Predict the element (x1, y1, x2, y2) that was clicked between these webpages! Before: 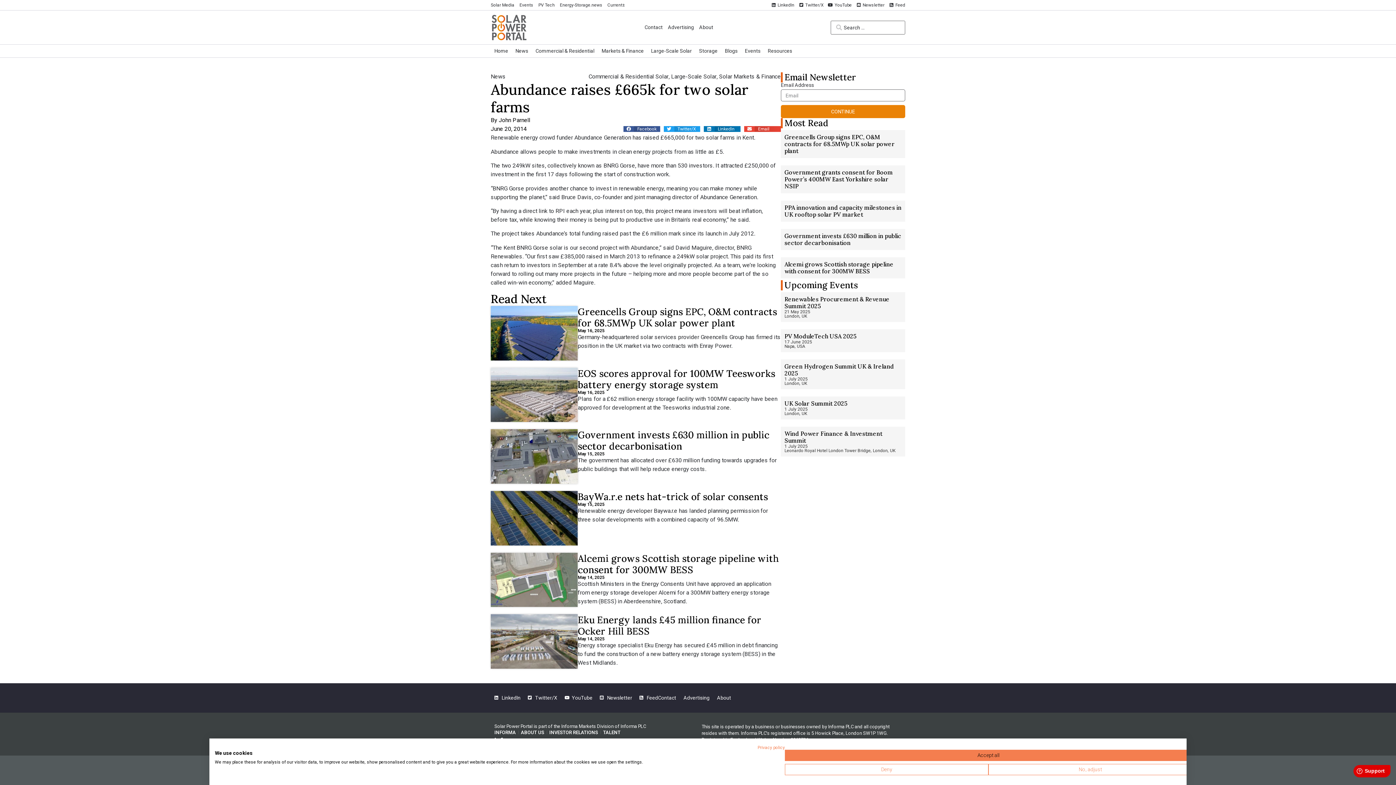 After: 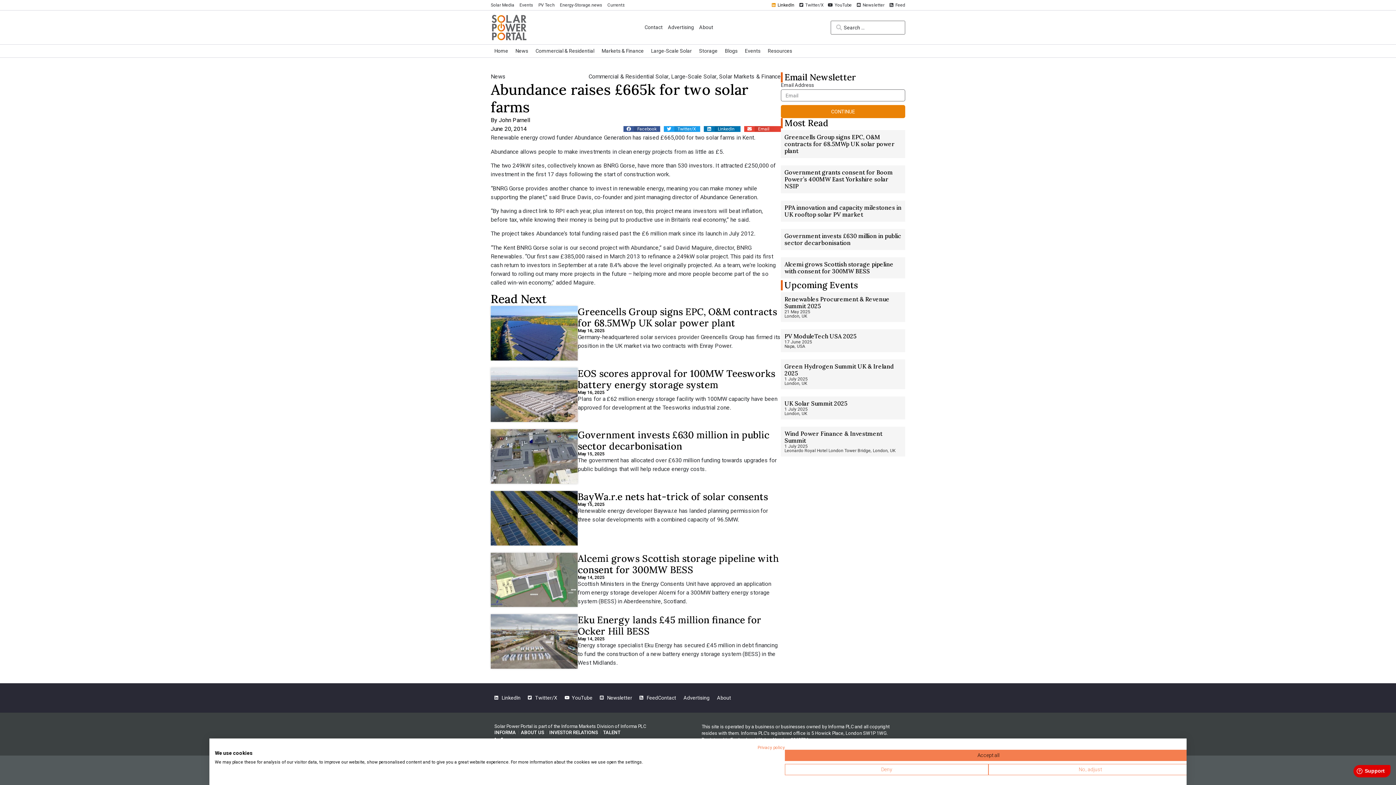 Action: label: LinkedIn bbox: (770, 1, 794, 8)